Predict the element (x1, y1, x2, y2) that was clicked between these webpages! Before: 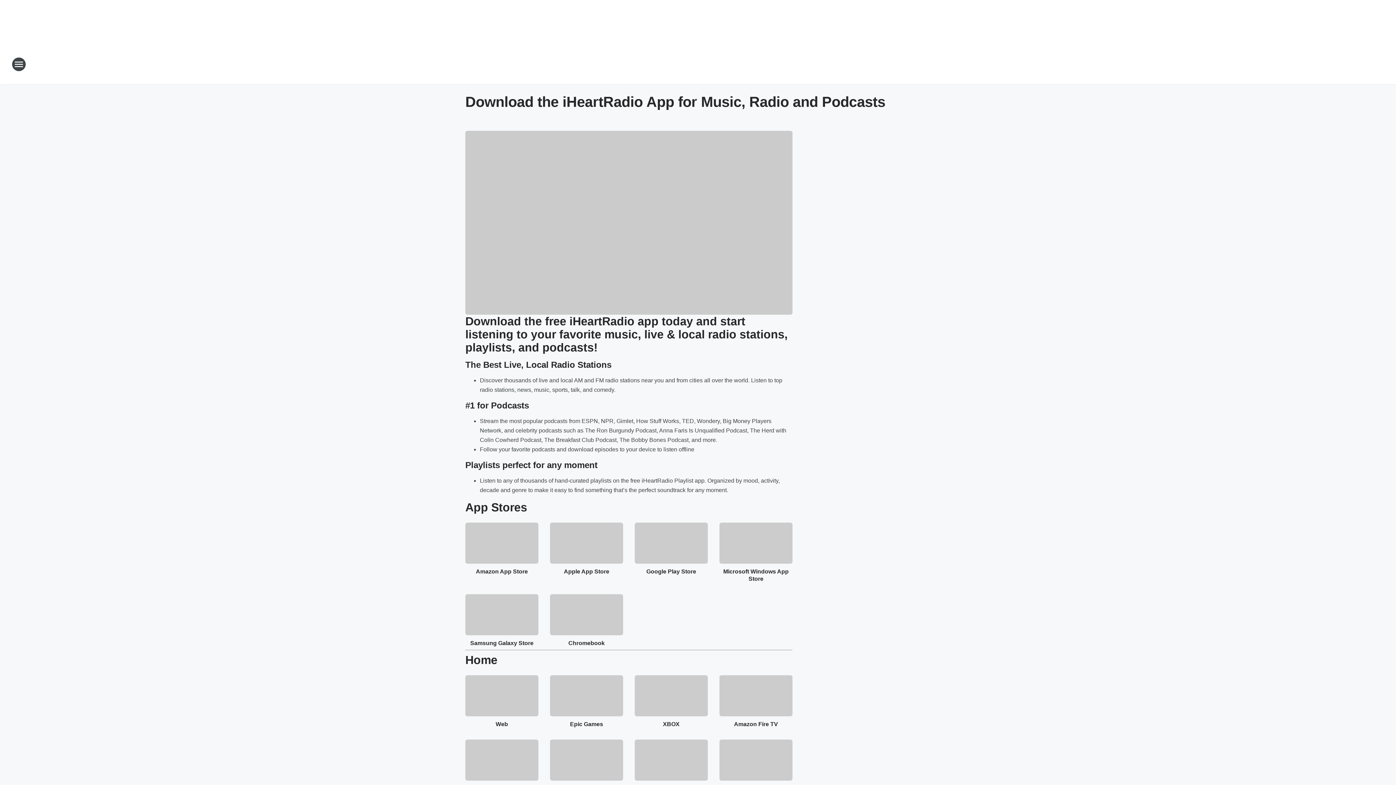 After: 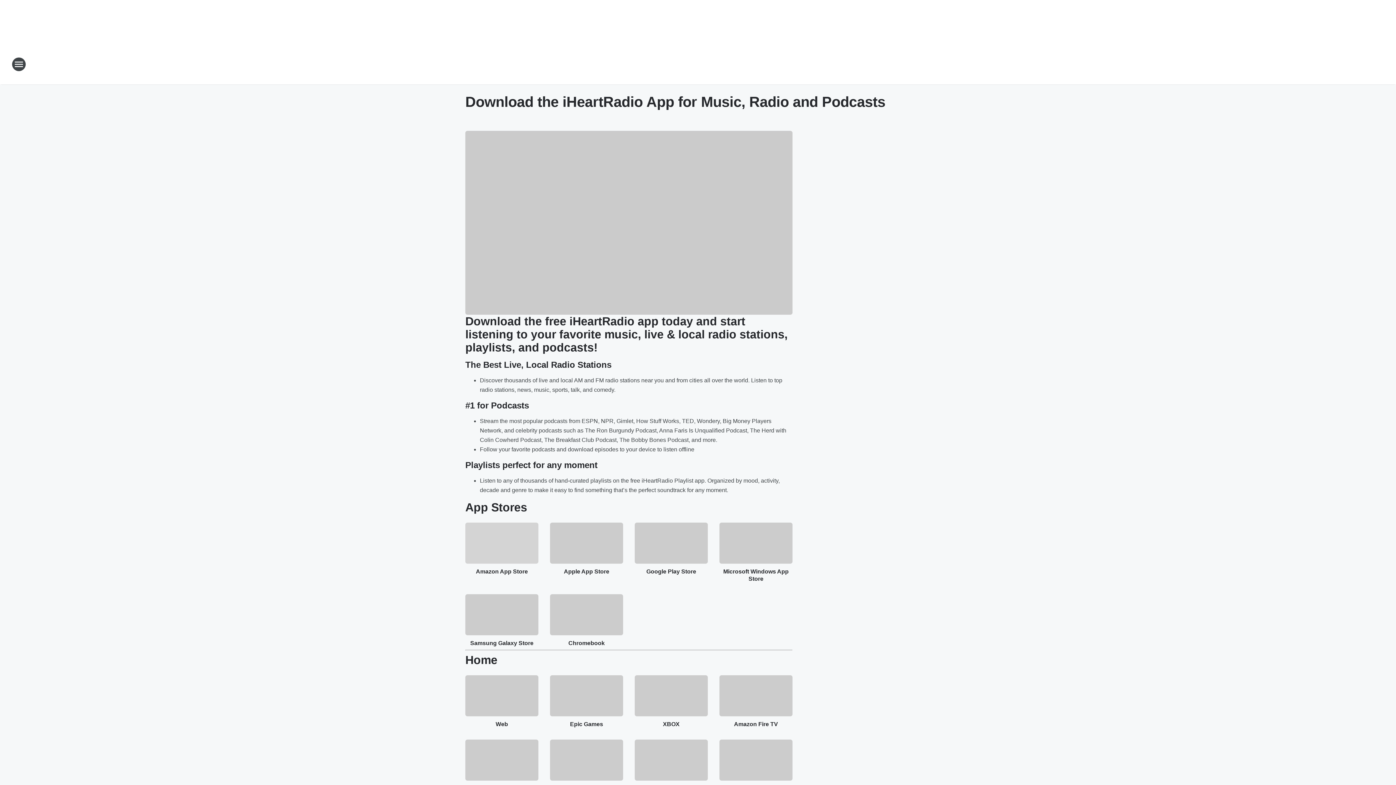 Action: bbox: (465, 522, 538, 564)